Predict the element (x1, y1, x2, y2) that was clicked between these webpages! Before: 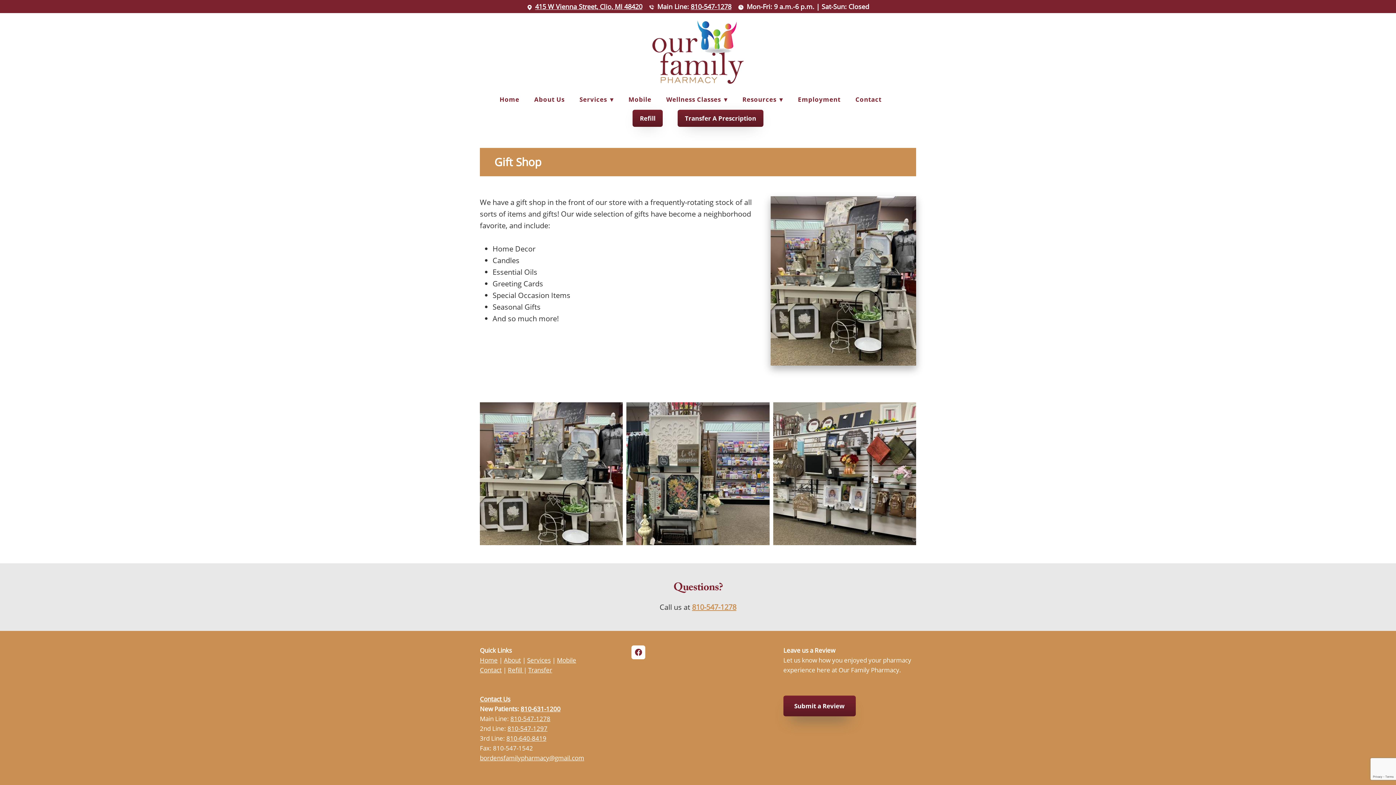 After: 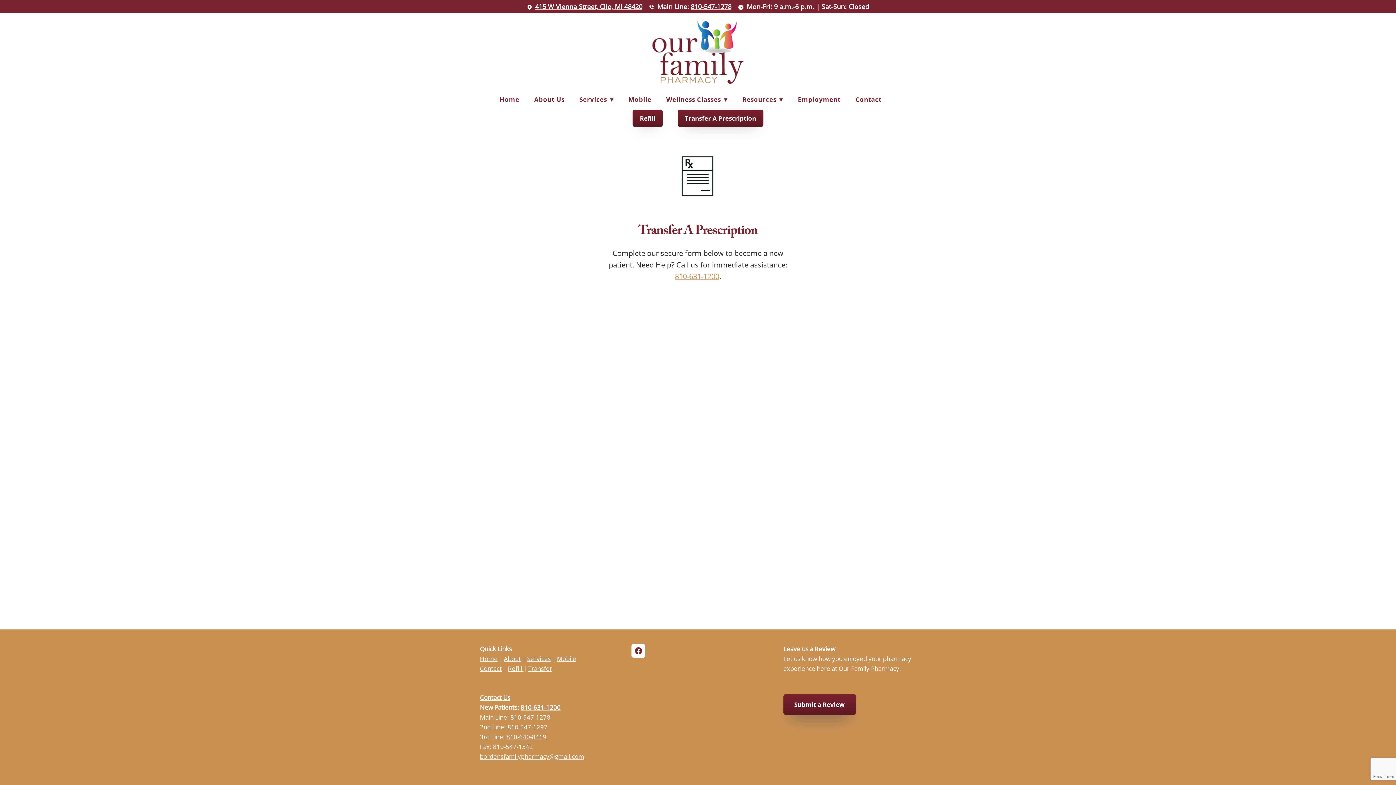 Action: label: Transfer A Prescription bbox: (677, 109, 763, 127)